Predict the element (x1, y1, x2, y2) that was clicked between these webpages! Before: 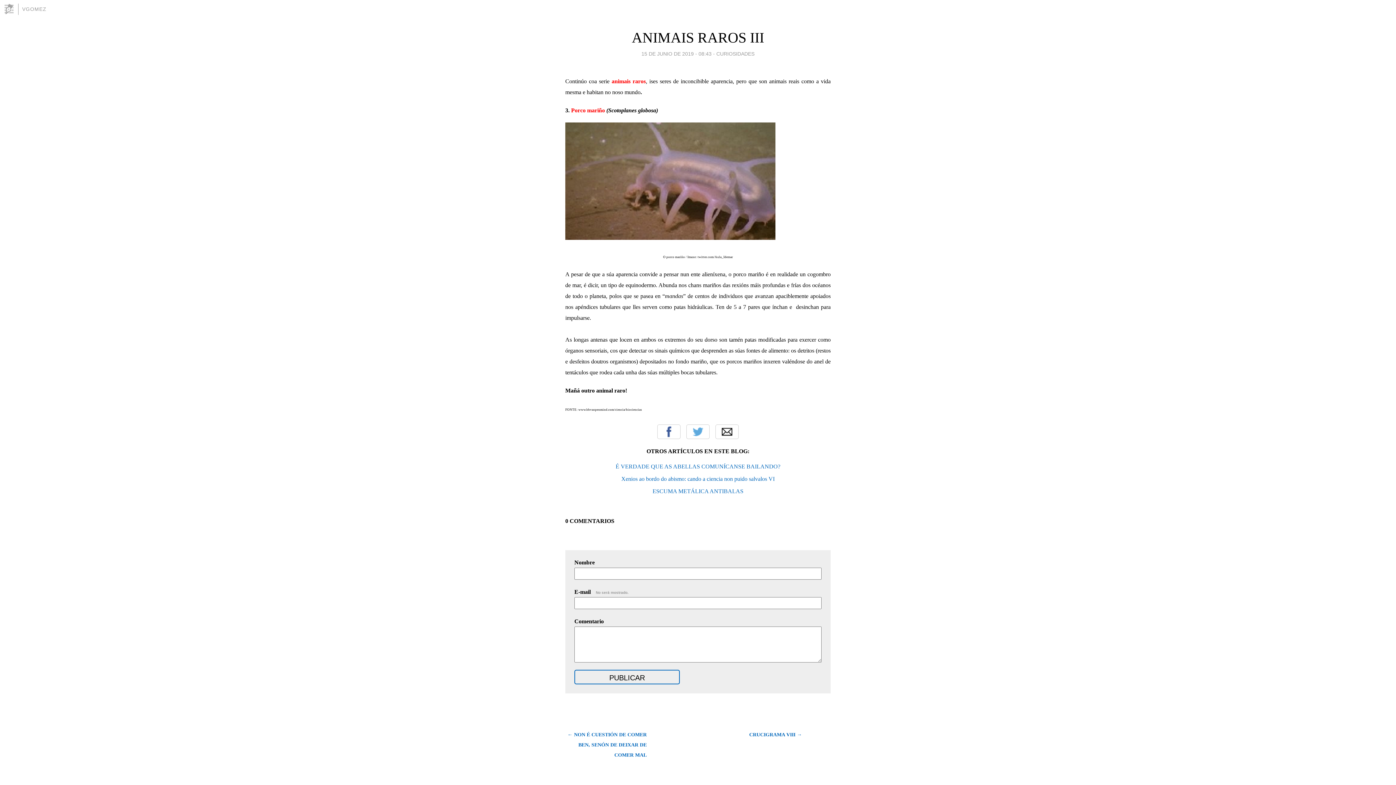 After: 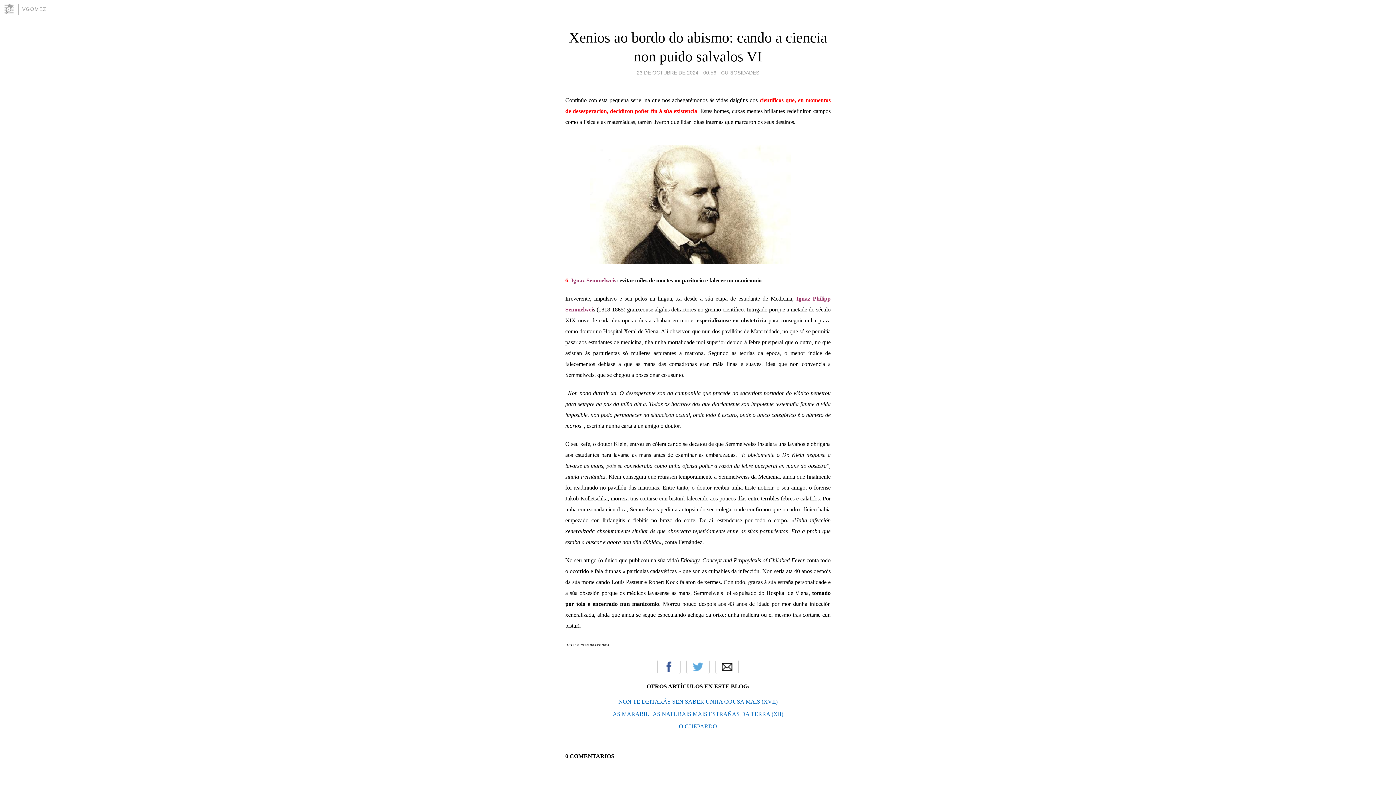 Action: bbox: (621, 475, 774, 482) label: Xenios ao bordo do abismo: cando a ciencia non puido salvalos VI